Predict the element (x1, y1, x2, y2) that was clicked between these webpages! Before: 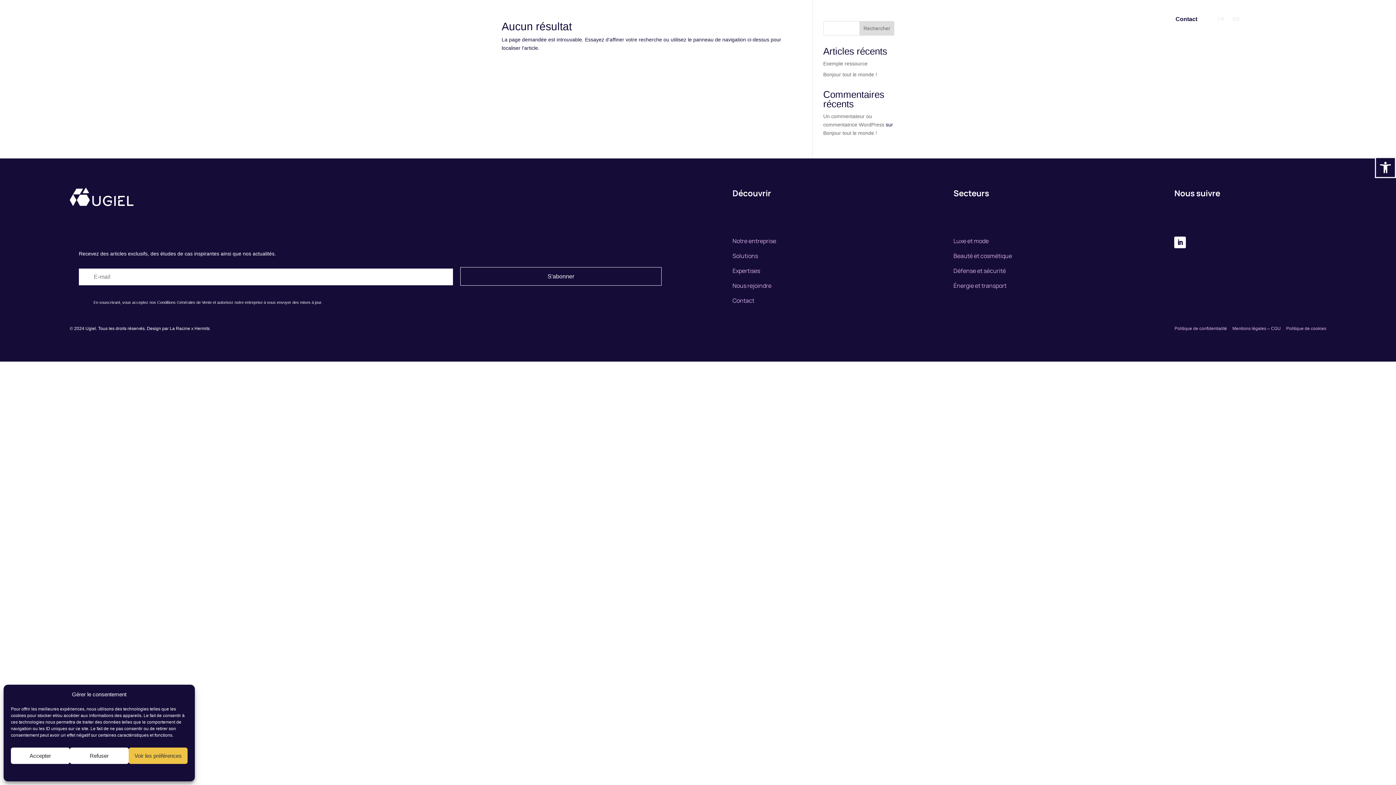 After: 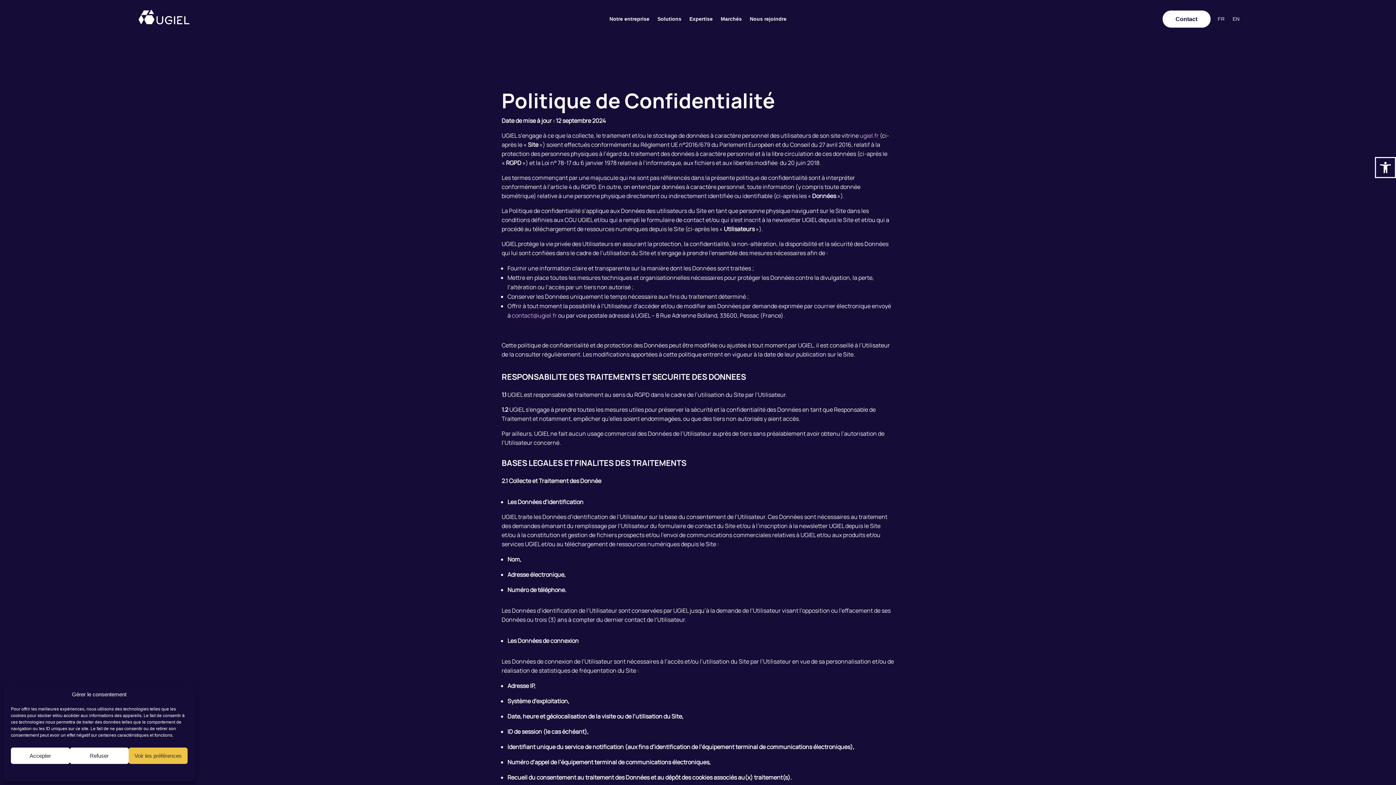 Action: label: Politique de confidentialité bbox: (1174, 326, 1227, 331)